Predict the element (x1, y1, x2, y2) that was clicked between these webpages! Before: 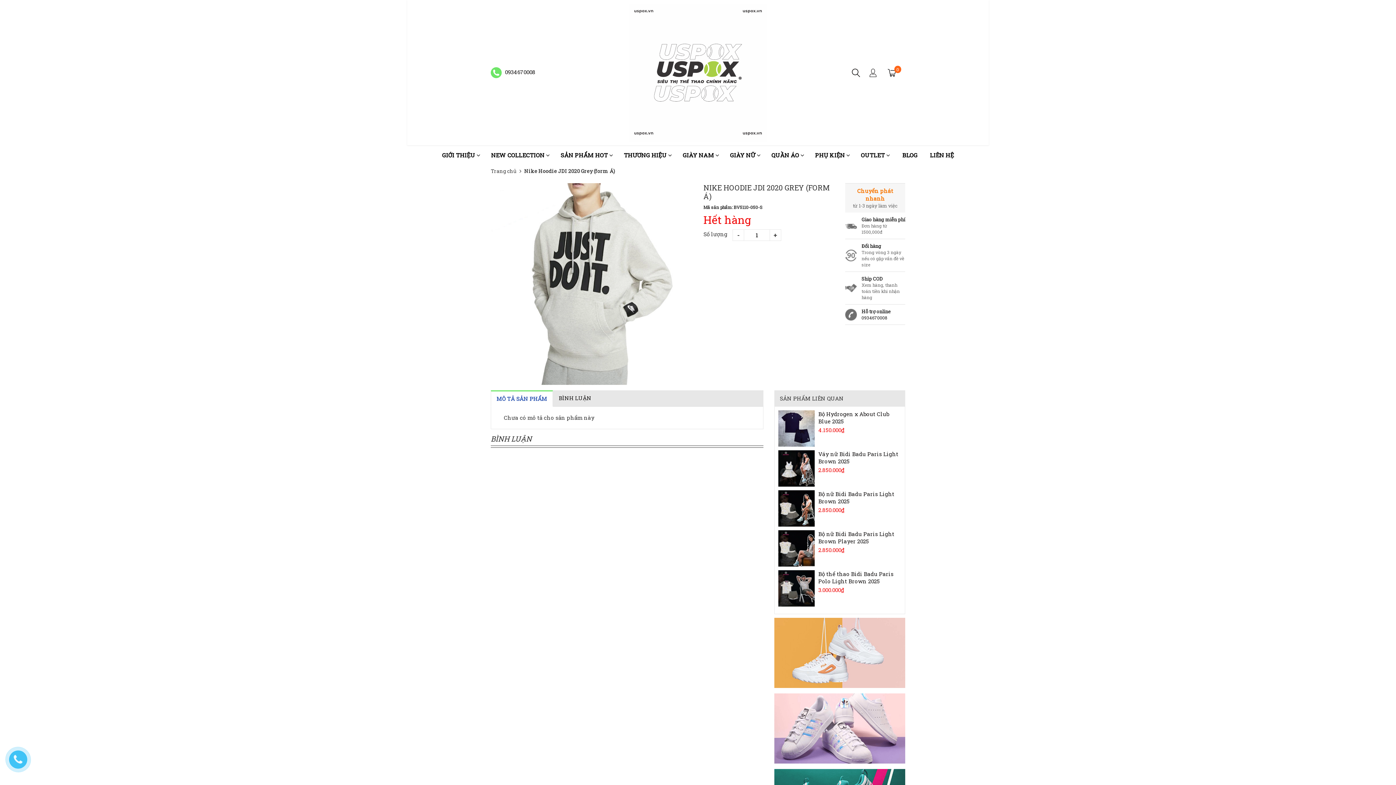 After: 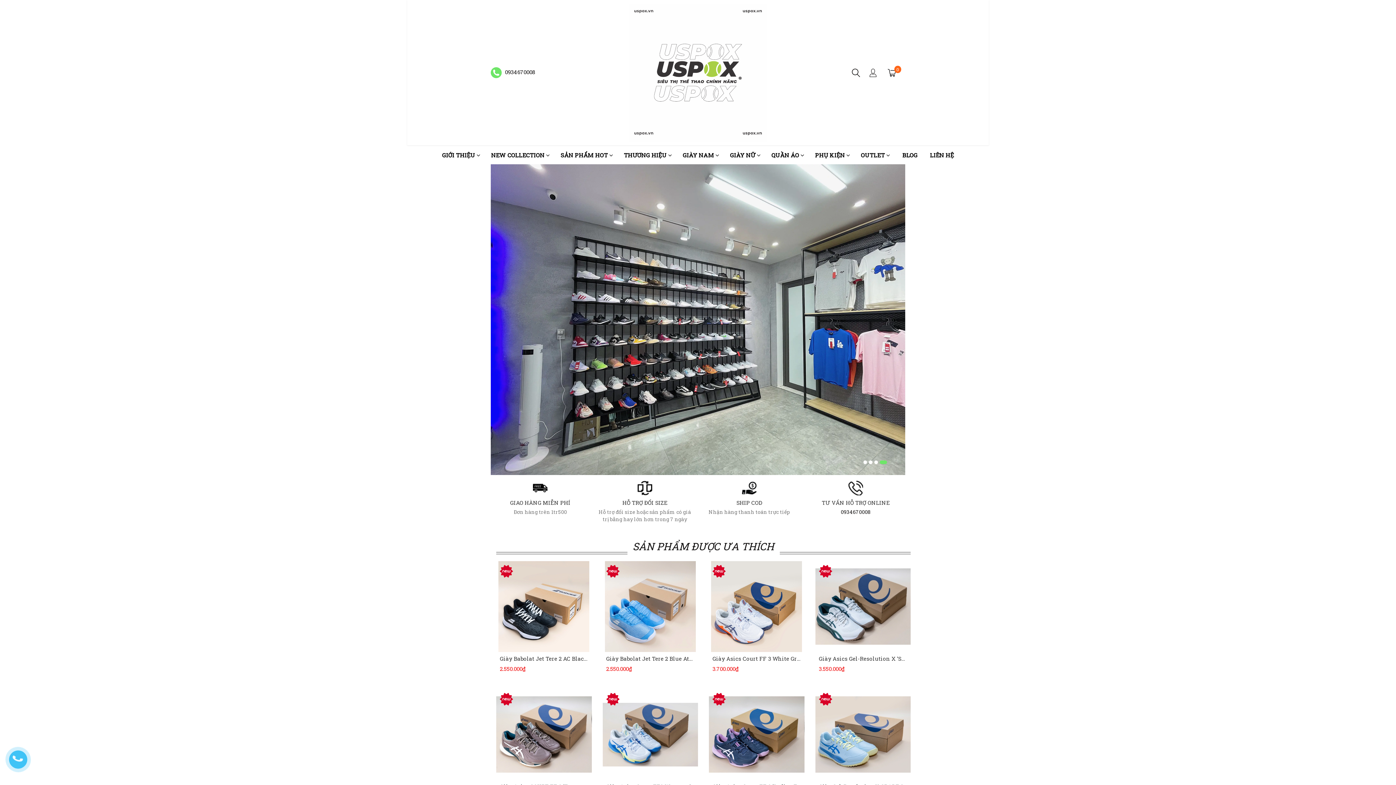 Action: bbox: (774, 724, 905, 731)